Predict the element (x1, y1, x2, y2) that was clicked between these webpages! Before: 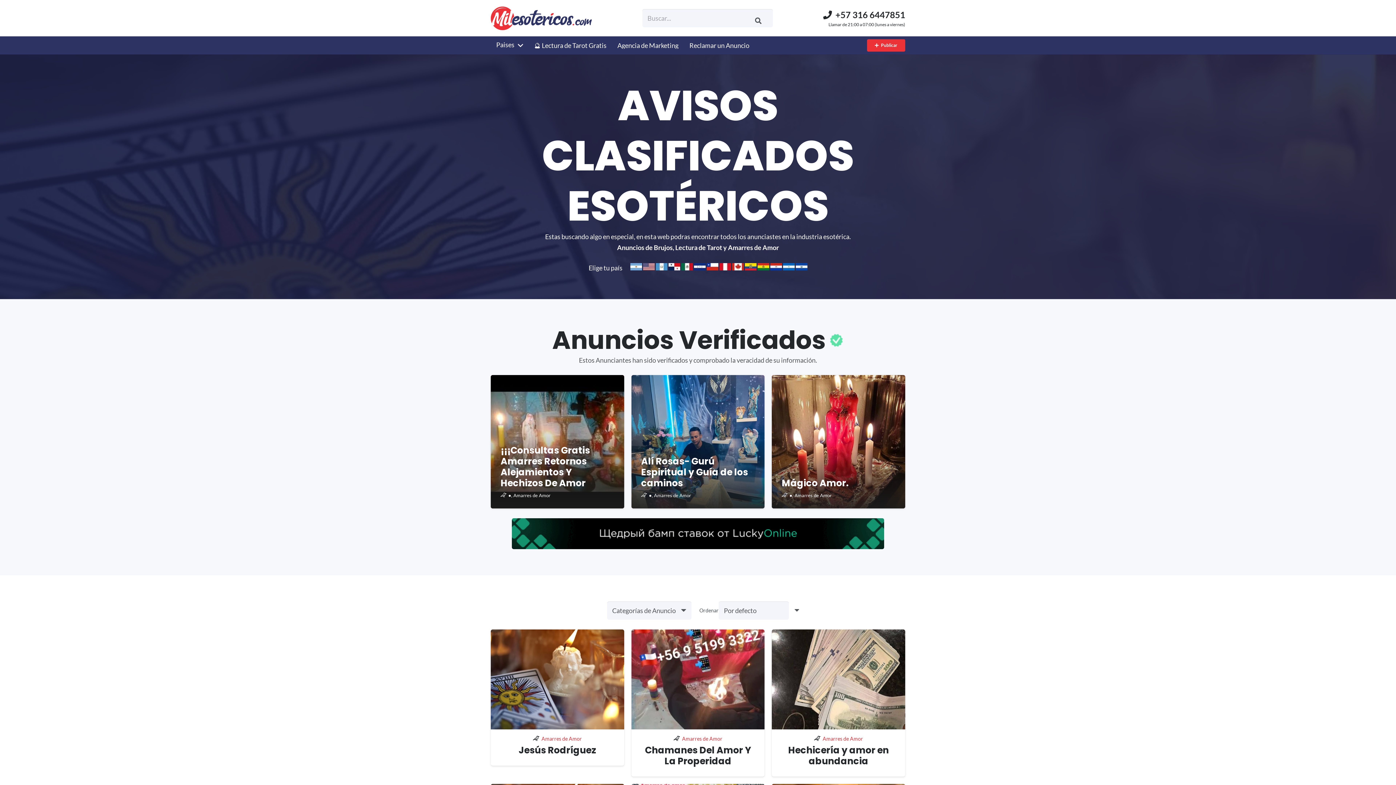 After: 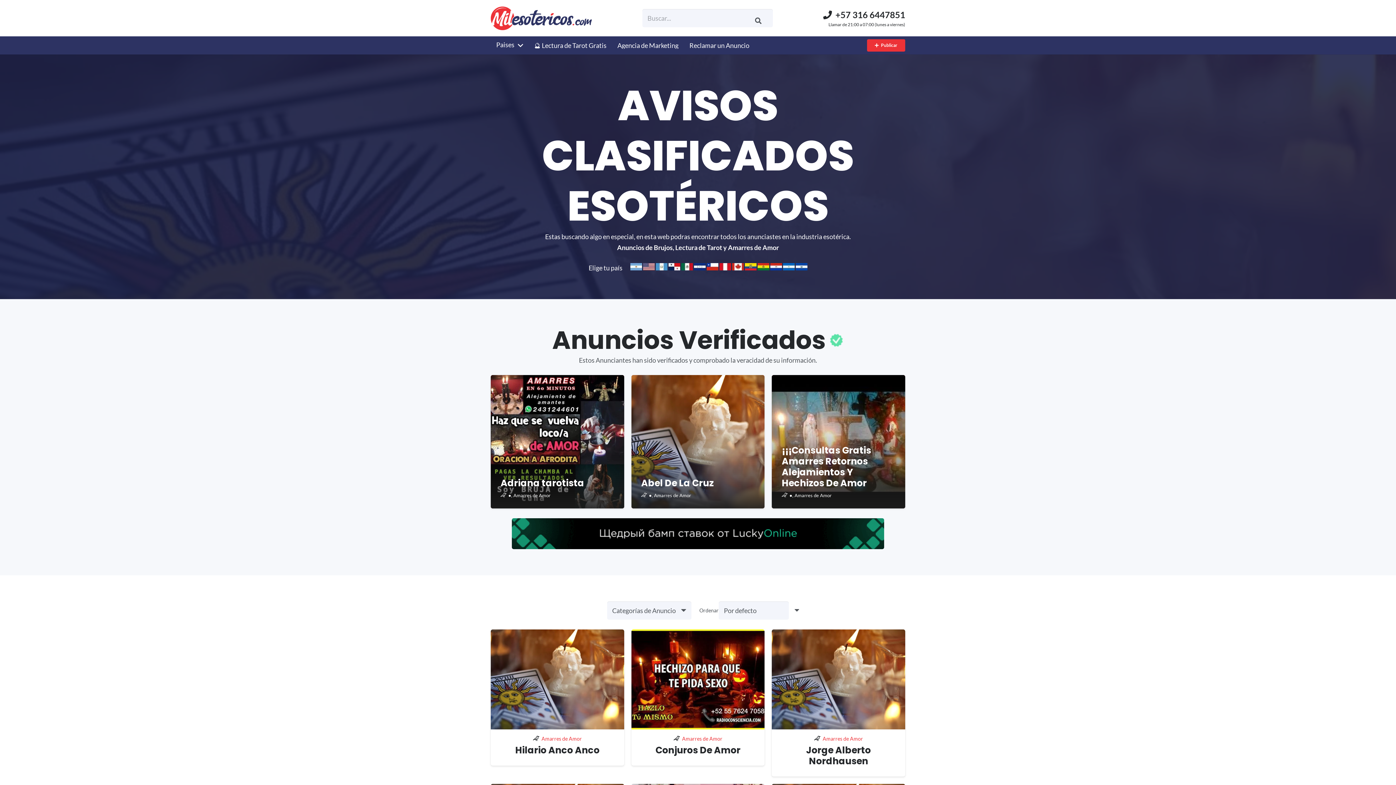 Action: bbox: (788, 744, 889, 767) label: Hechicería y amor en abundancia